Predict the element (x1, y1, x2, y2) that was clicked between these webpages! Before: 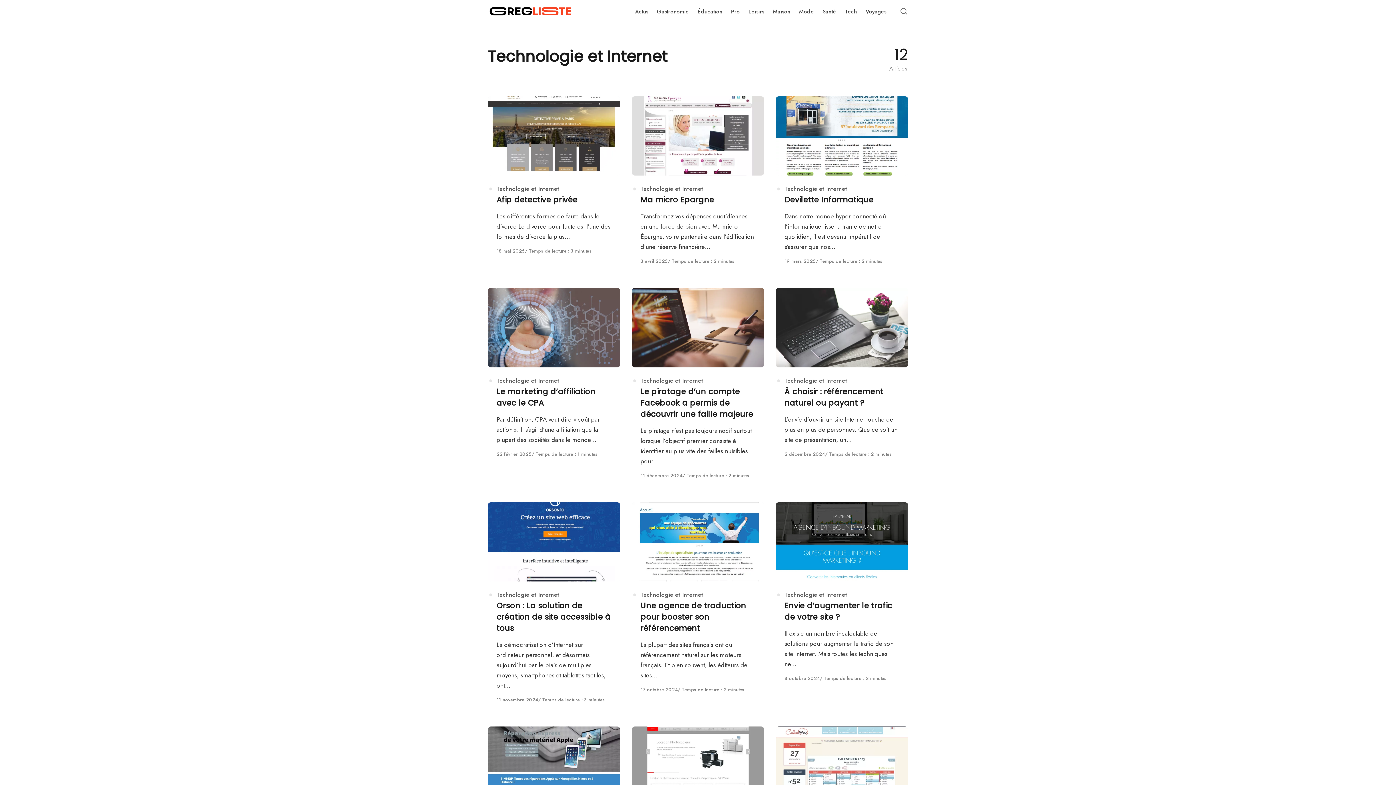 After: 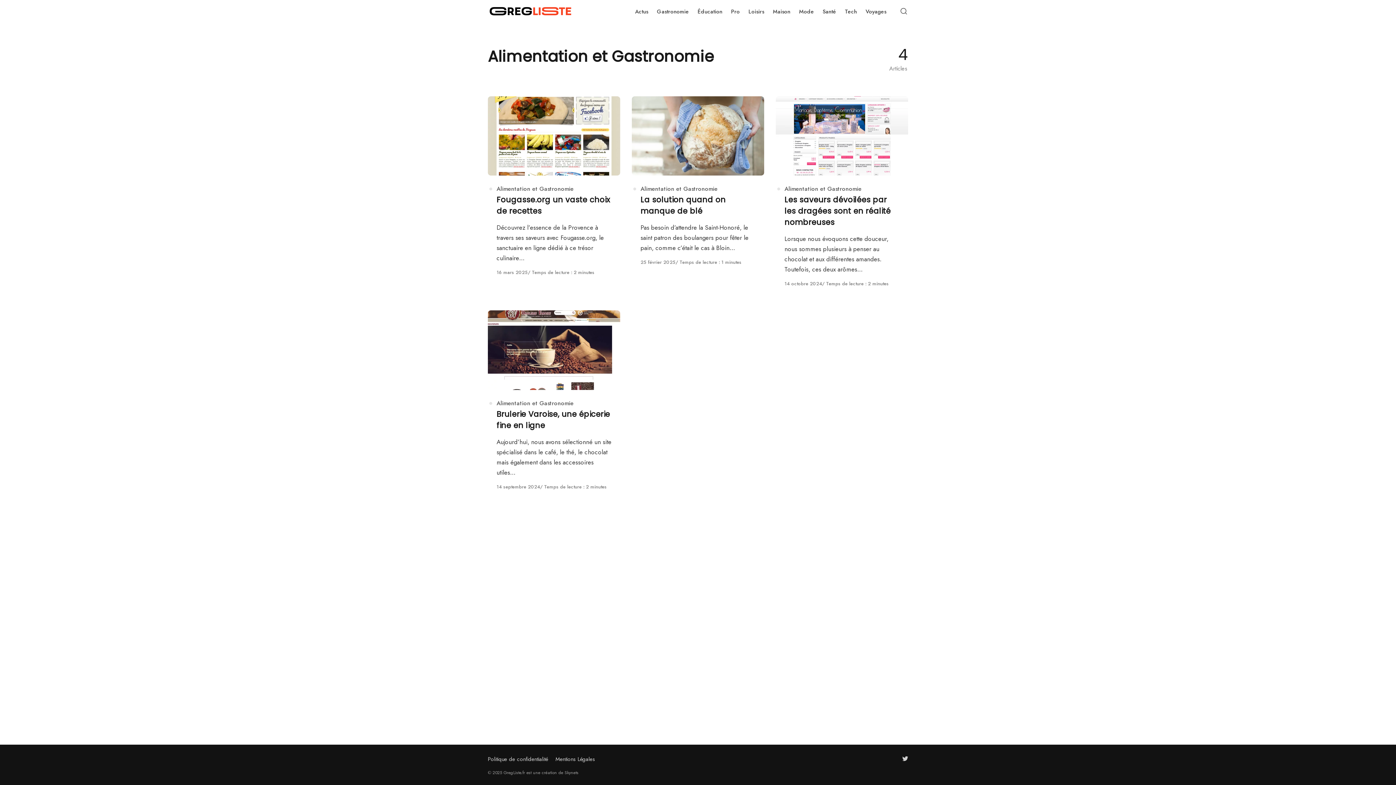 Action: label: Gastronomie bbox: (652, 0, 693, 23)